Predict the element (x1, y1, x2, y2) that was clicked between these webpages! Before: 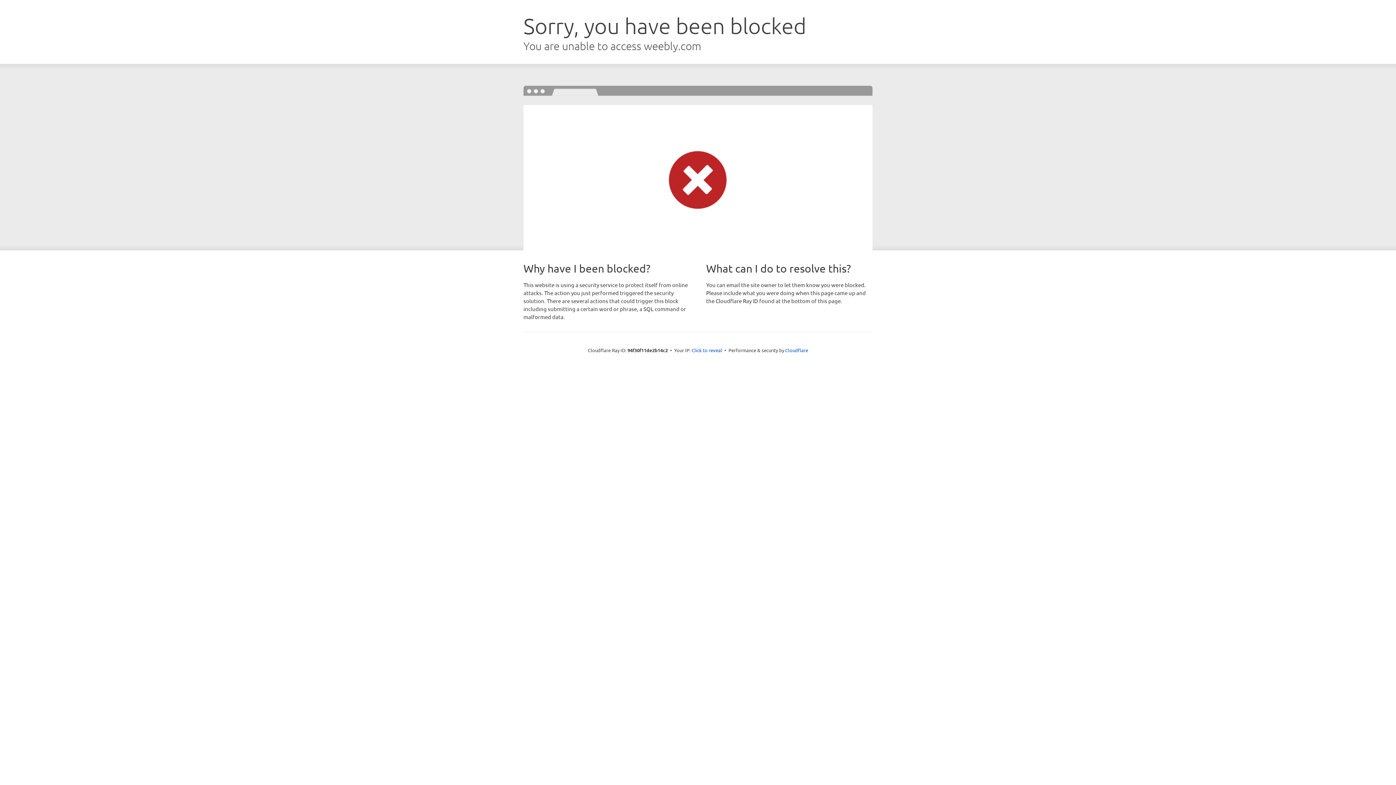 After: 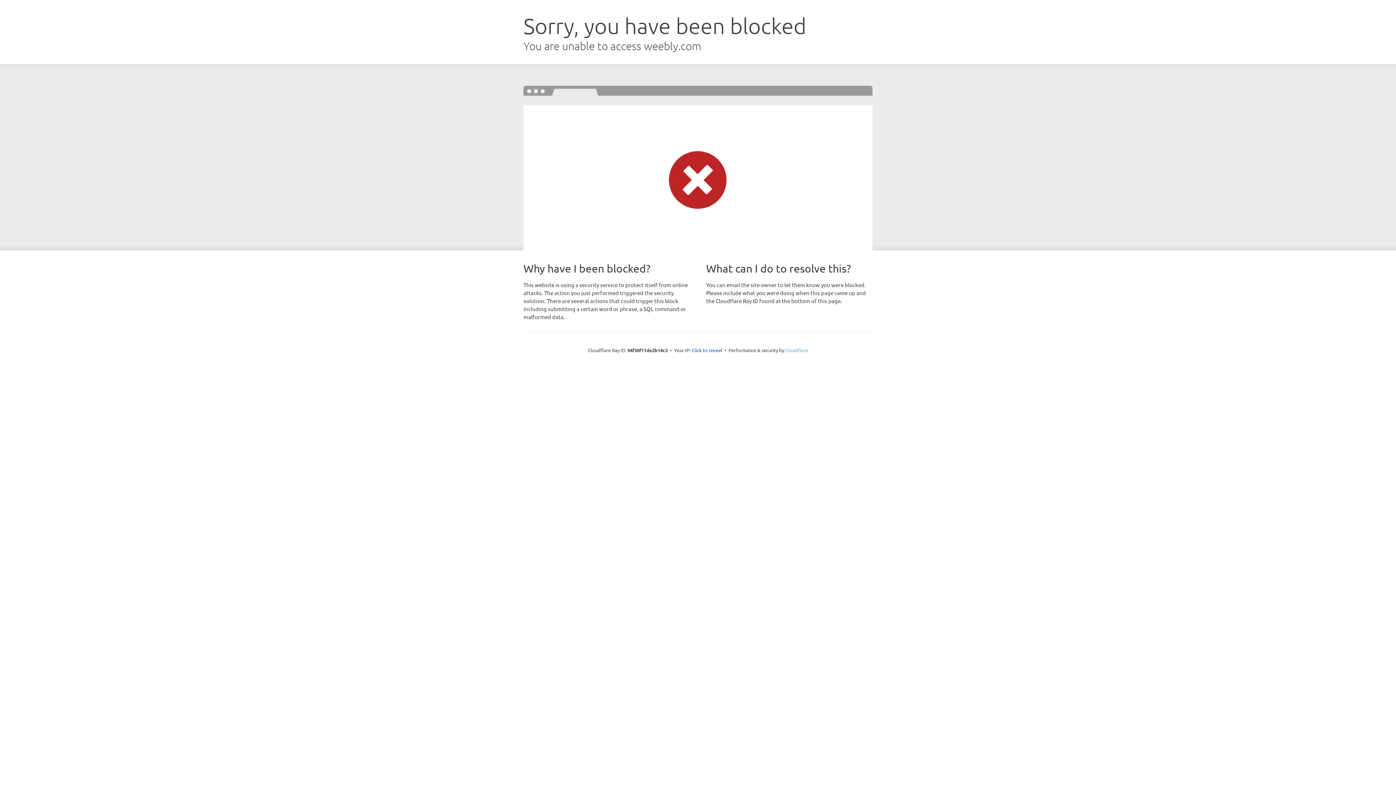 Action: label: Cloudflare bbox: (785, 347, 808, 353)